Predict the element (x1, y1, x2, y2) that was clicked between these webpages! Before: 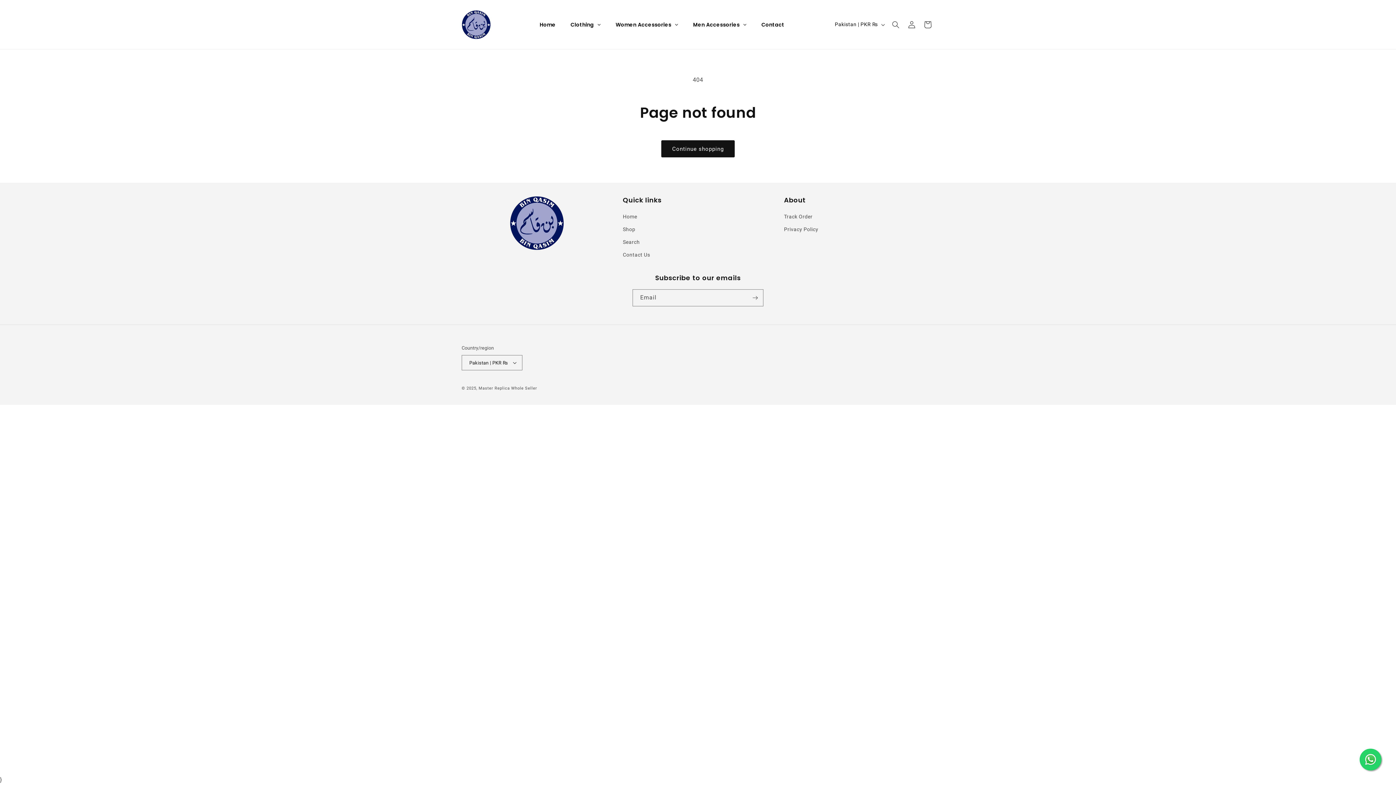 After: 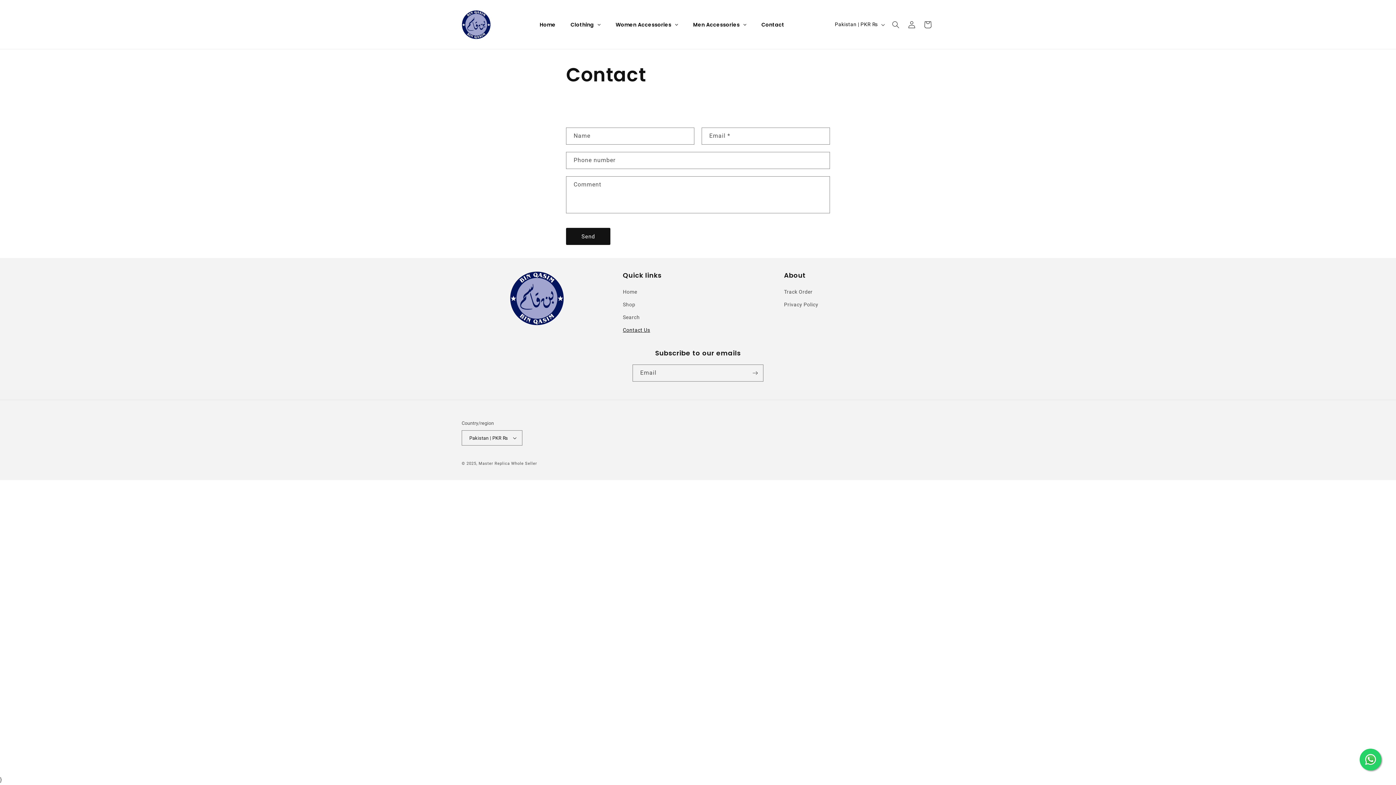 Action: label: Contact bbox: (754, 15, 791, 33)